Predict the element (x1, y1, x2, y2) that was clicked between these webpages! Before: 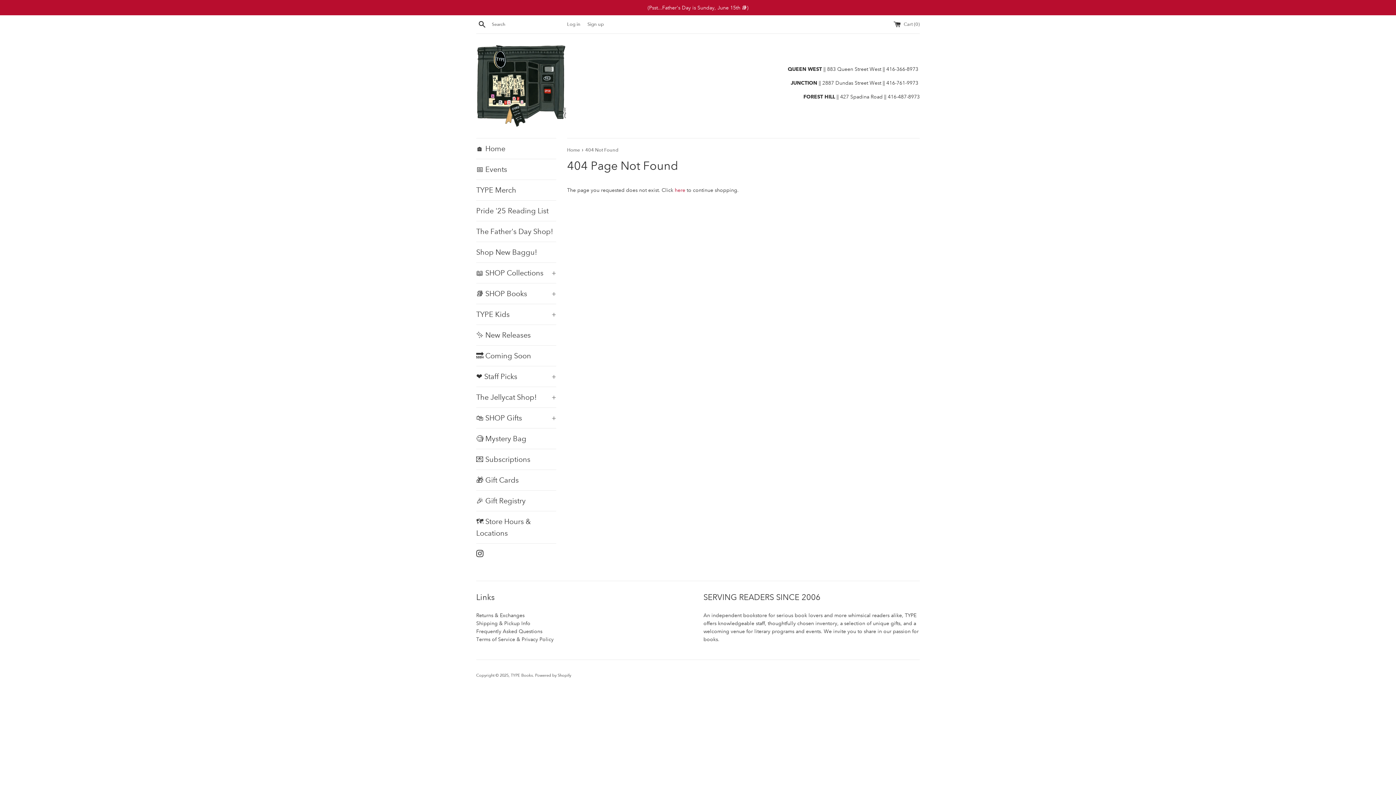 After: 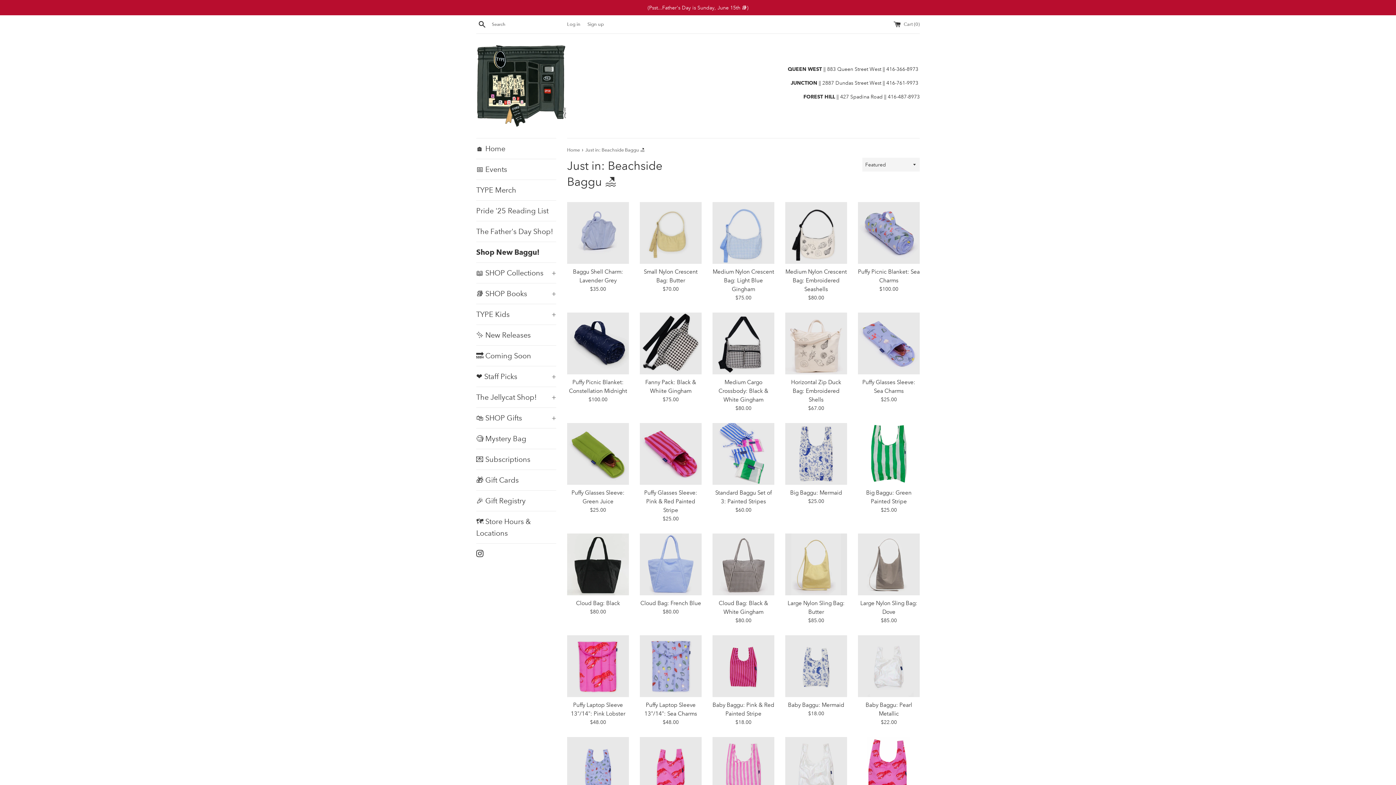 Action: bbox: (476, 242, 556, 262) label: Shop New Baggu!